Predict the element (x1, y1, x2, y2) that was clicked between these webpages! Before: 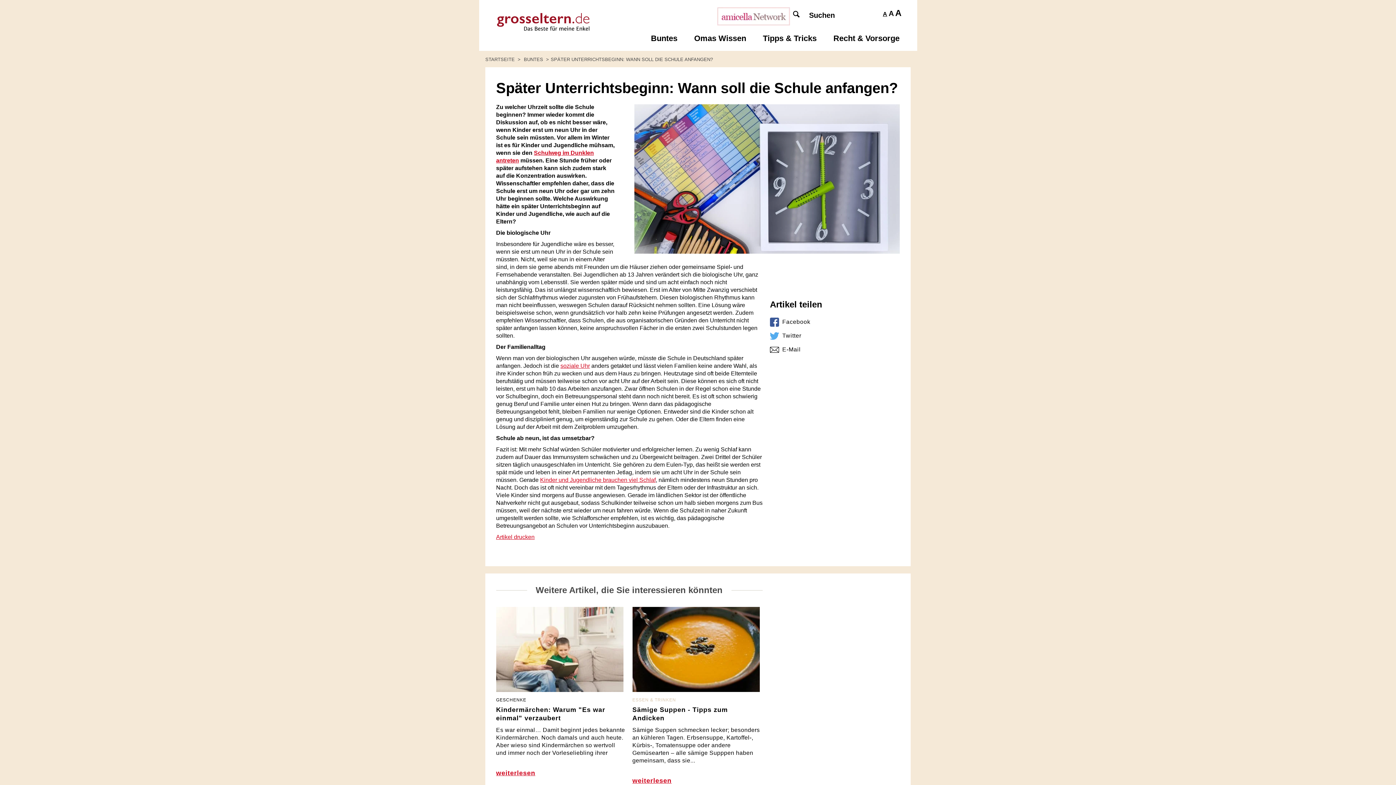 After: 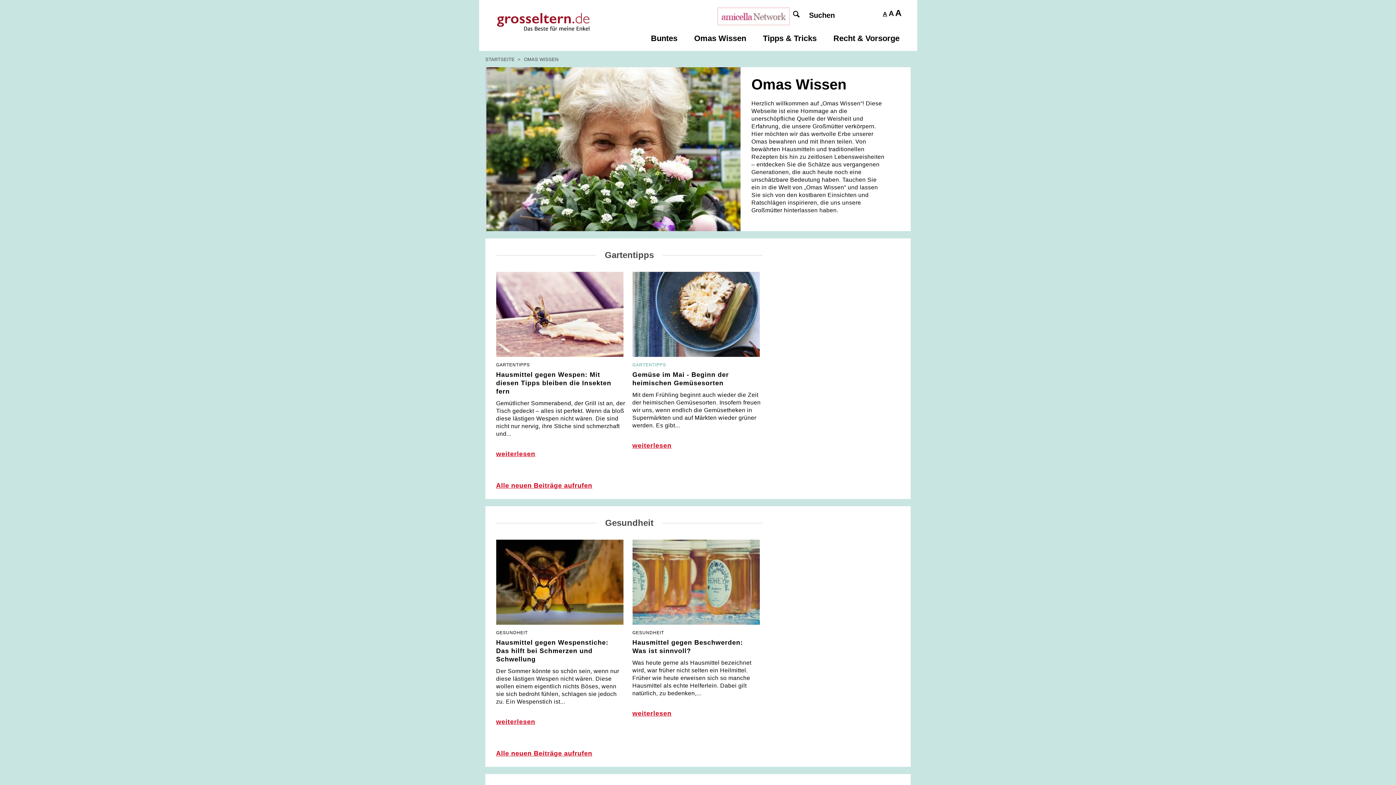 Action: label: Omas Wissen bbox: (687, 30, 753, 46)